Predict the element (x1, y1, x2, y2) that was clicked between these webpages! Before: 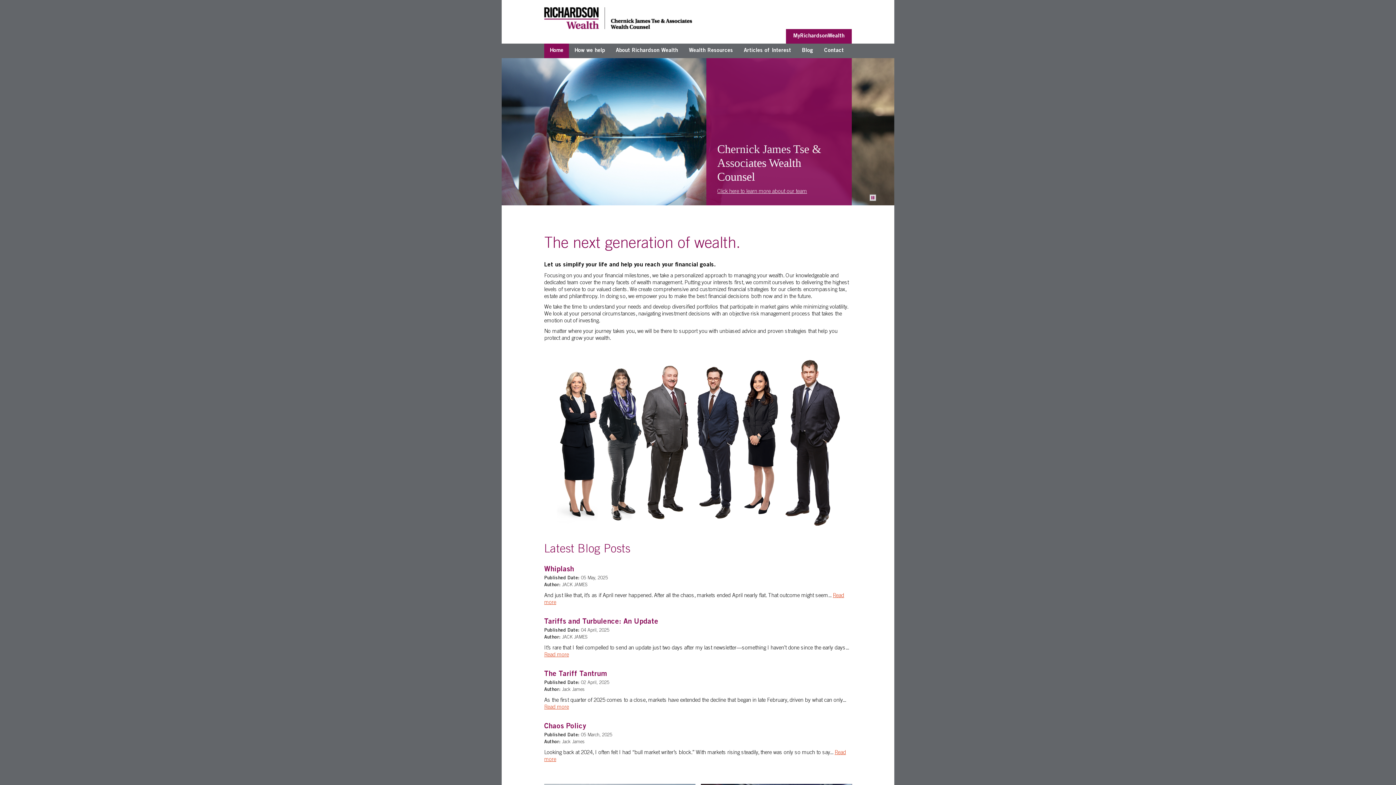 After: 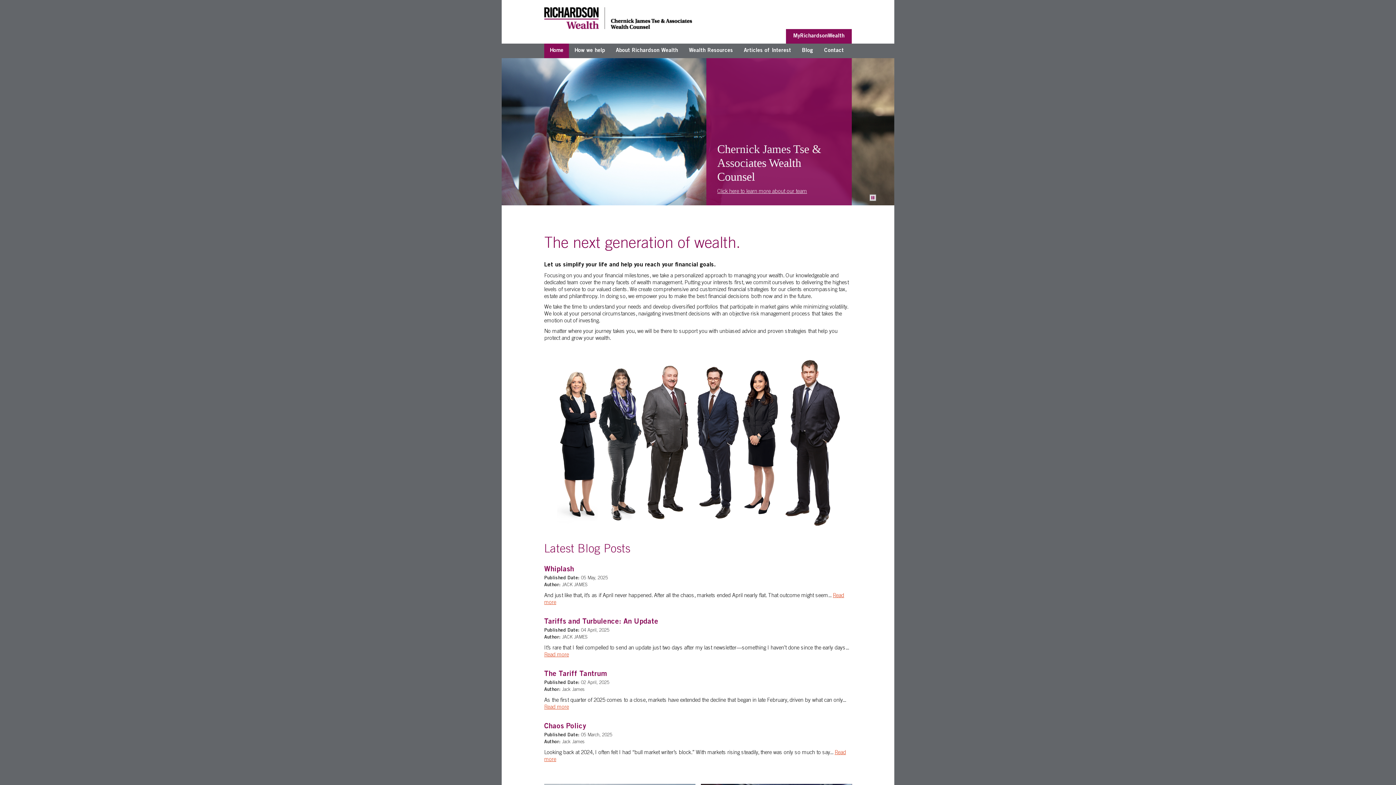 Action: bbox: (544, 15, 693, 21)